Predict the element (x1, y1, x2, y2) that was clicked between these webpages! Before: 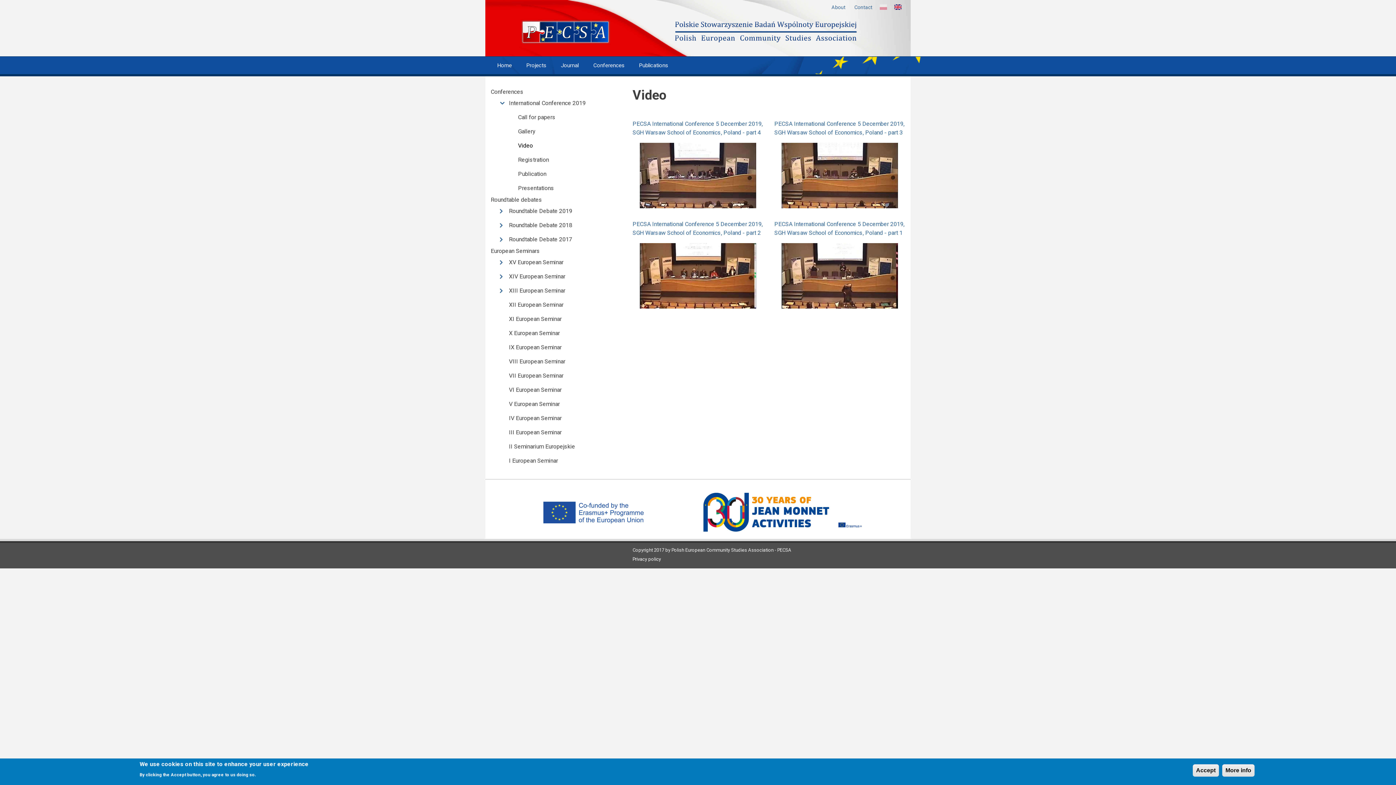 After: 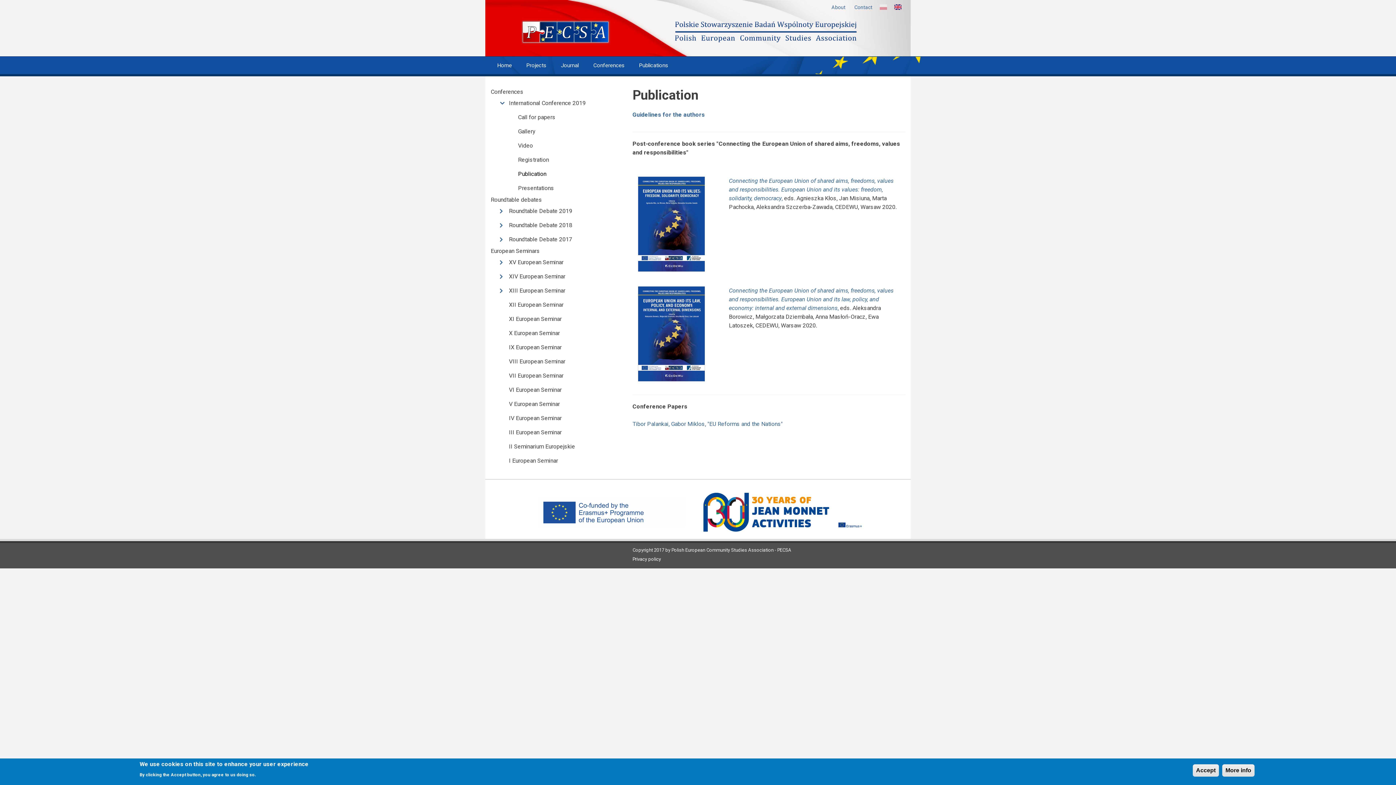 Action: label: Publication bbox: (509, 167, 621, 181)